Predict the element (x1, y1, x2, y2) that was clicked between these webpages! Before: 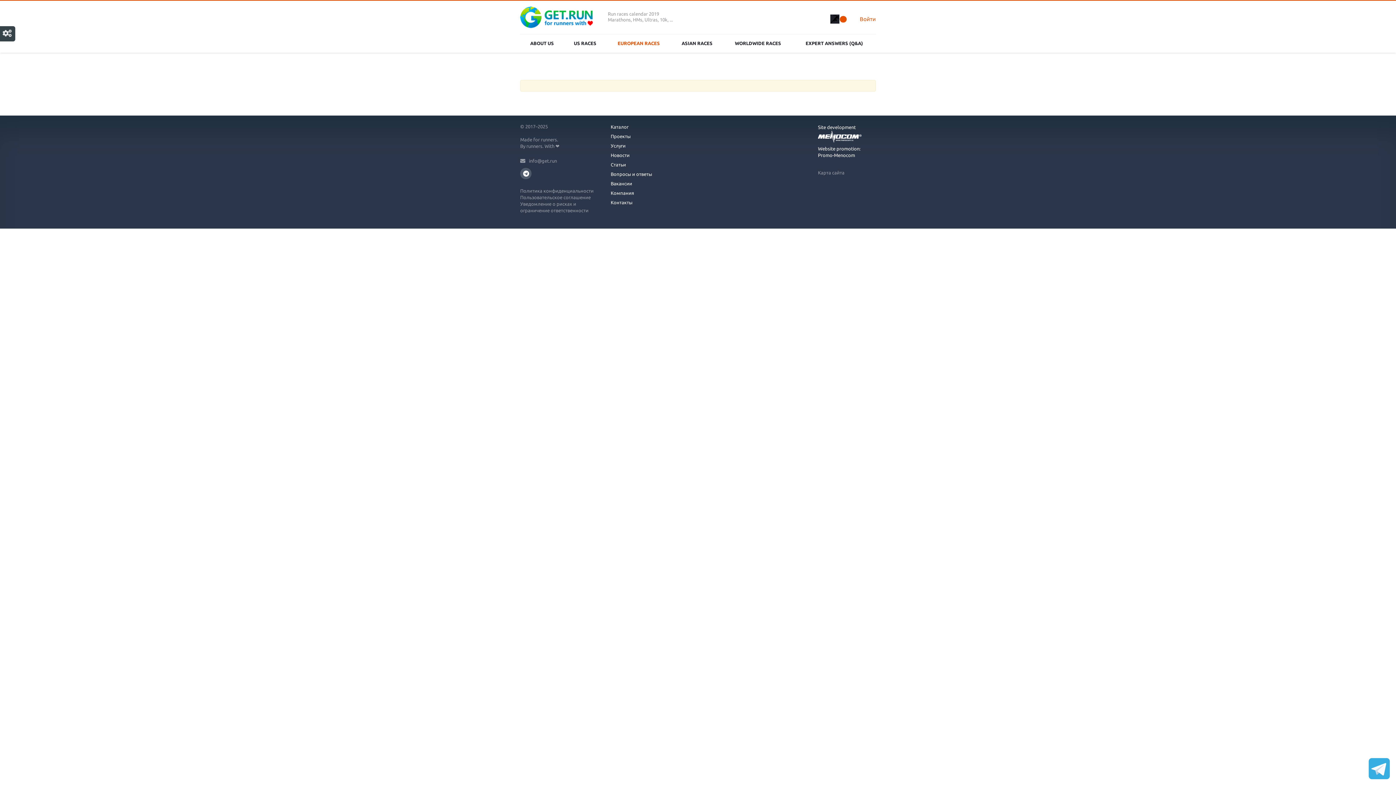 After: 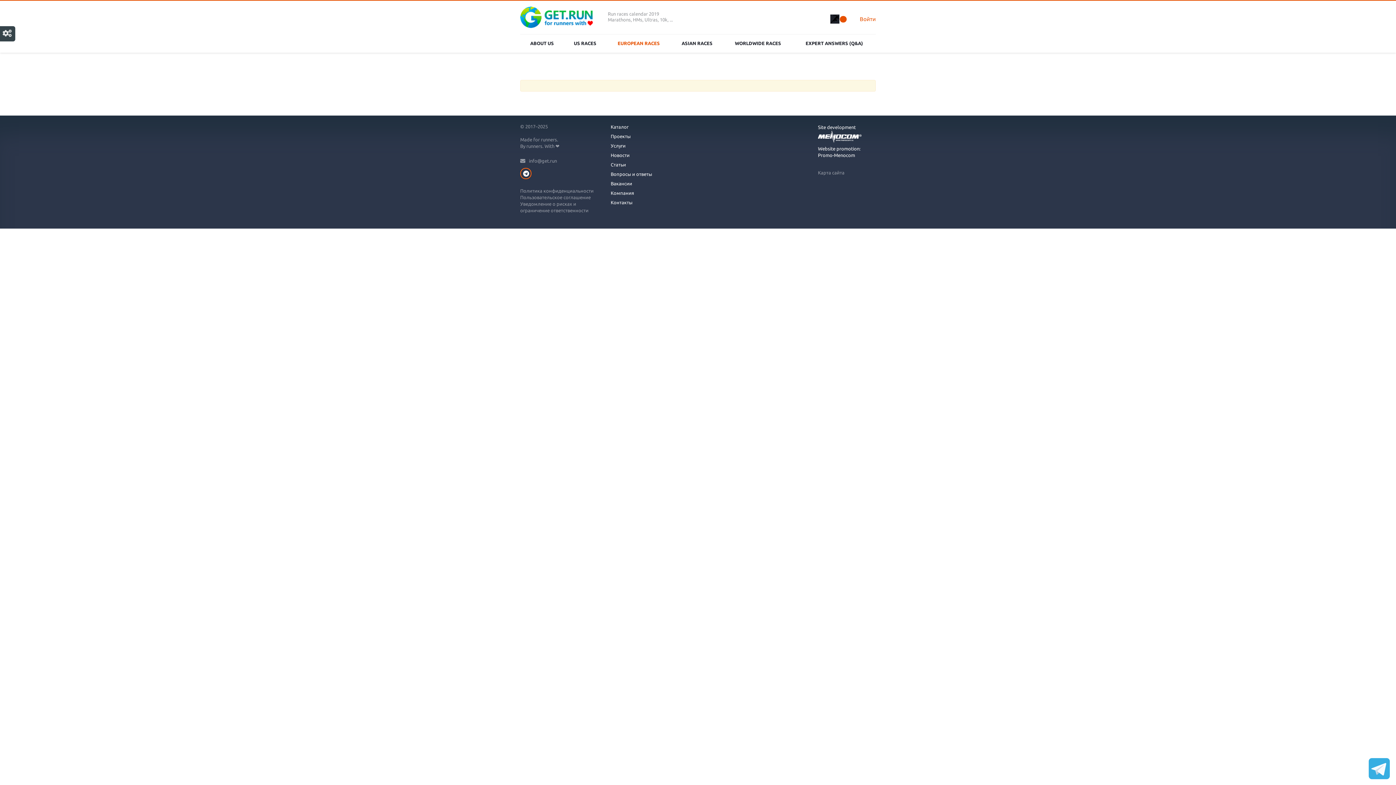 Action: bbox: (520, 167, 531, 179) label: Телеграмм